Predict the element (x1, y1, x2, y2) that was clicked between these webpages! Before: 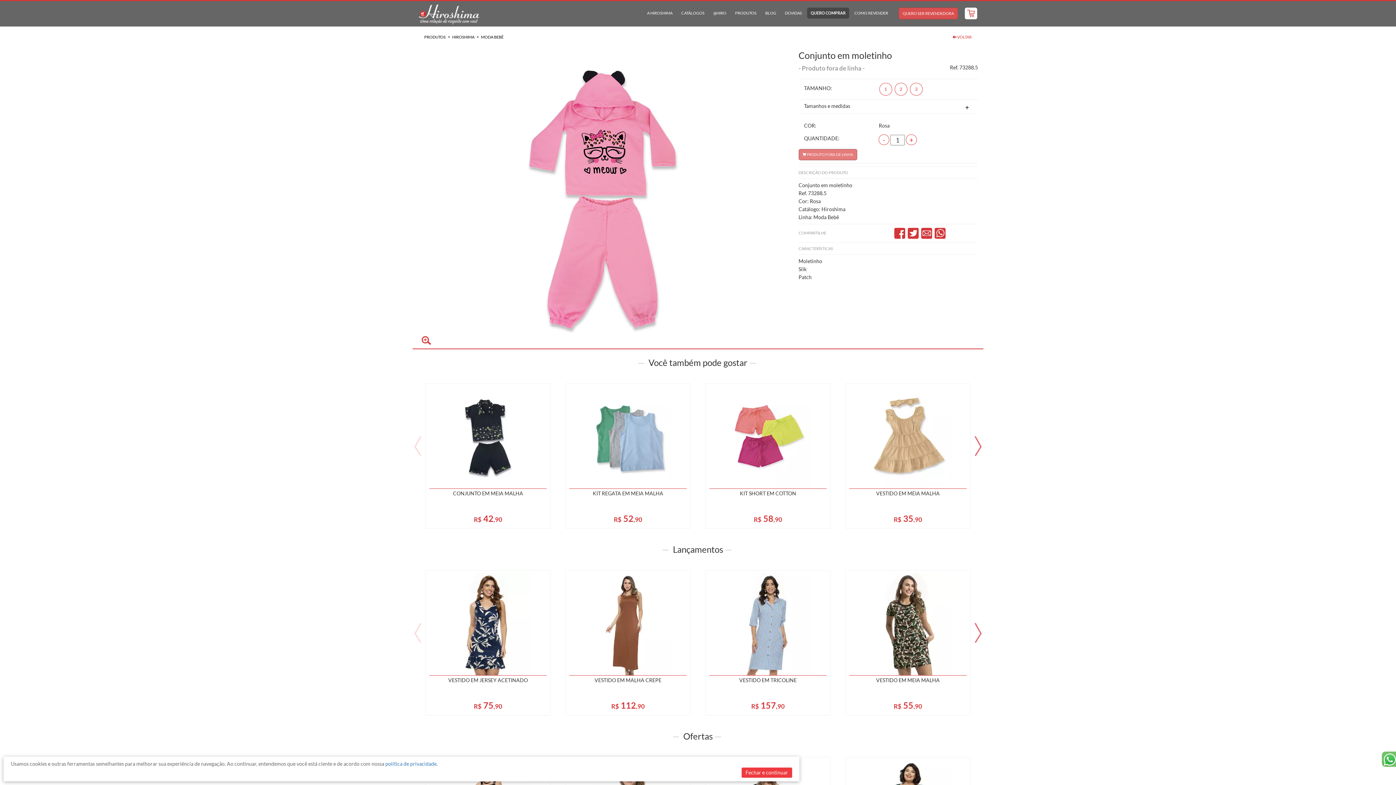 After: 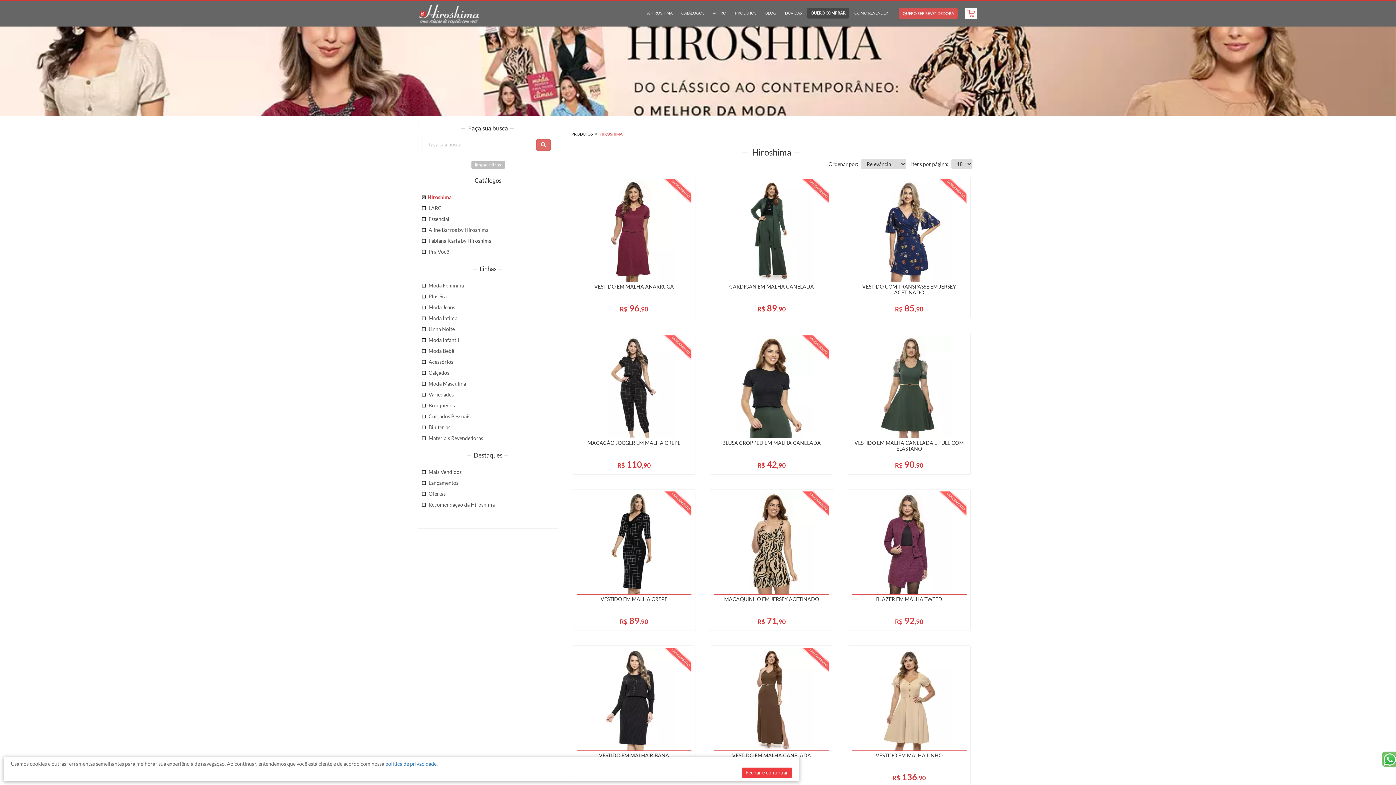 Action: label: HIROSHIMA bbox: (451, 34, 475, 39)